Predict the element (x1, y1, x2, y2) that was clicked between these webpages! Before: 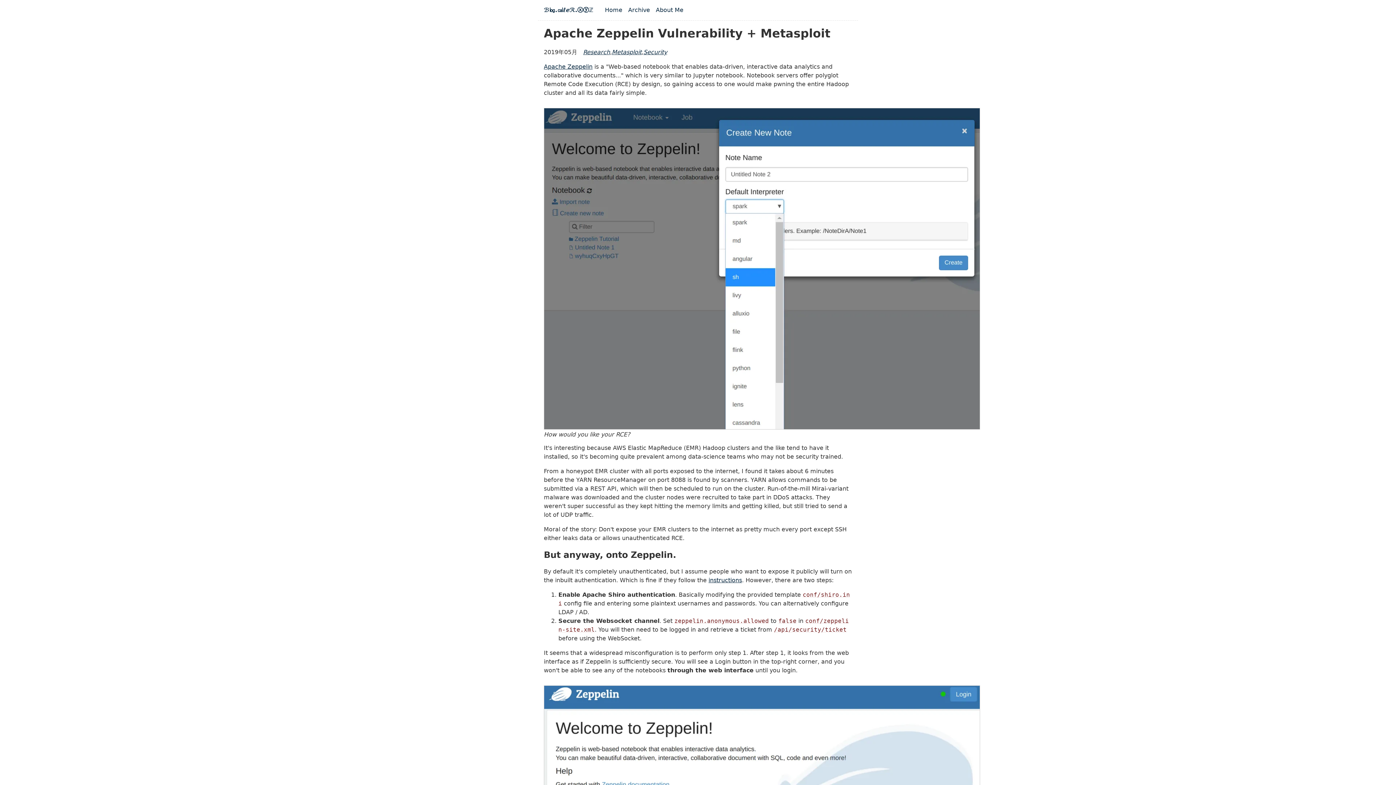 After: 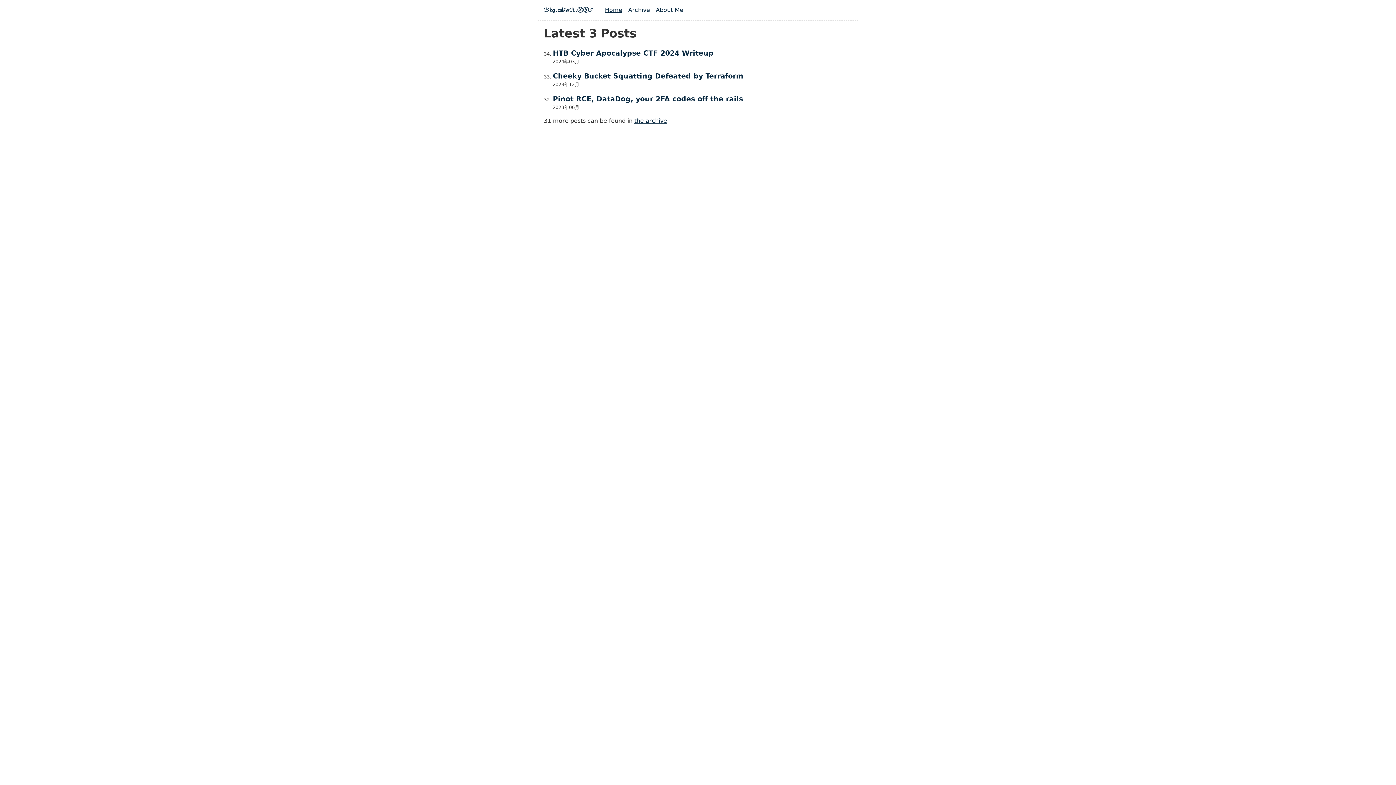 Action: label: ℬ㏒.㎈ℓℯℛ.ⓧⓨℤ bbox: (544, 6, 593, 14)